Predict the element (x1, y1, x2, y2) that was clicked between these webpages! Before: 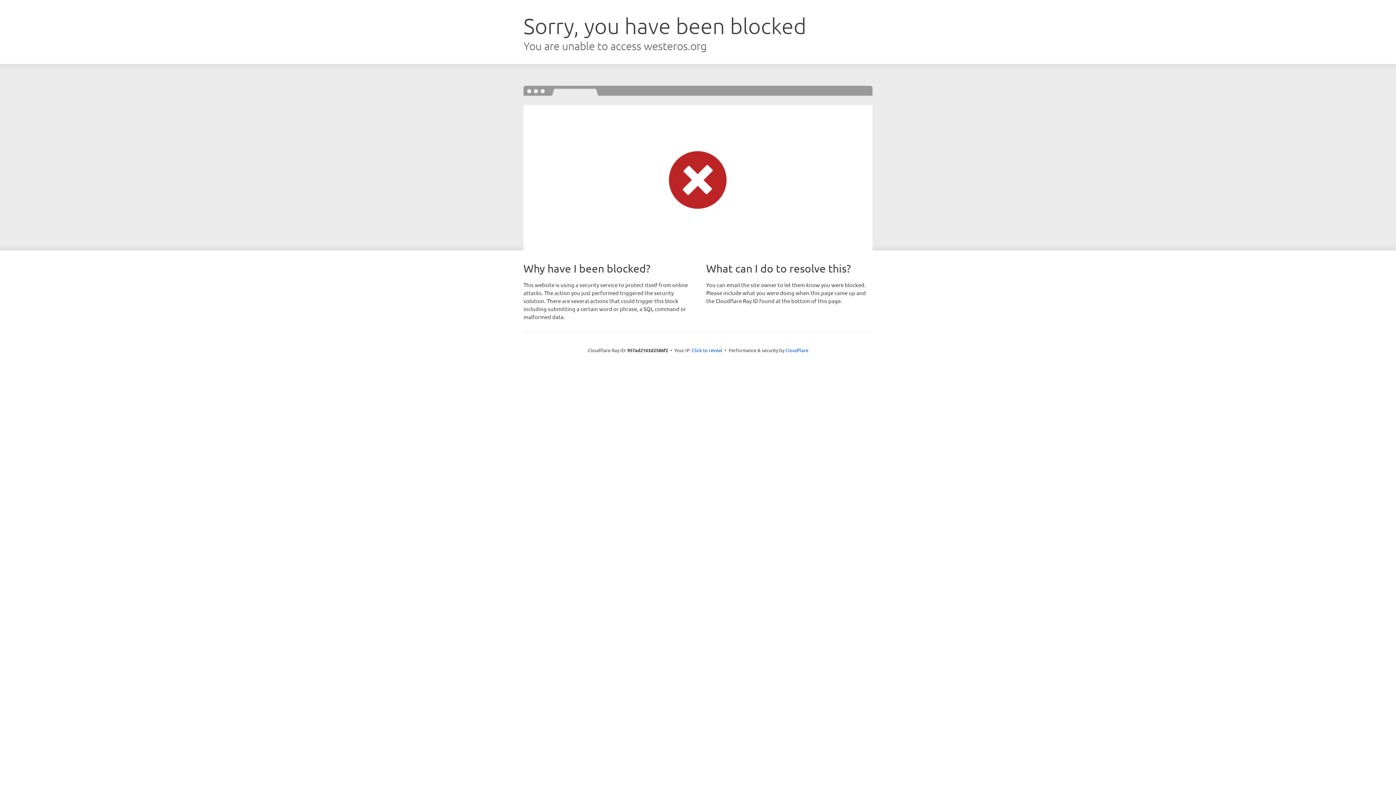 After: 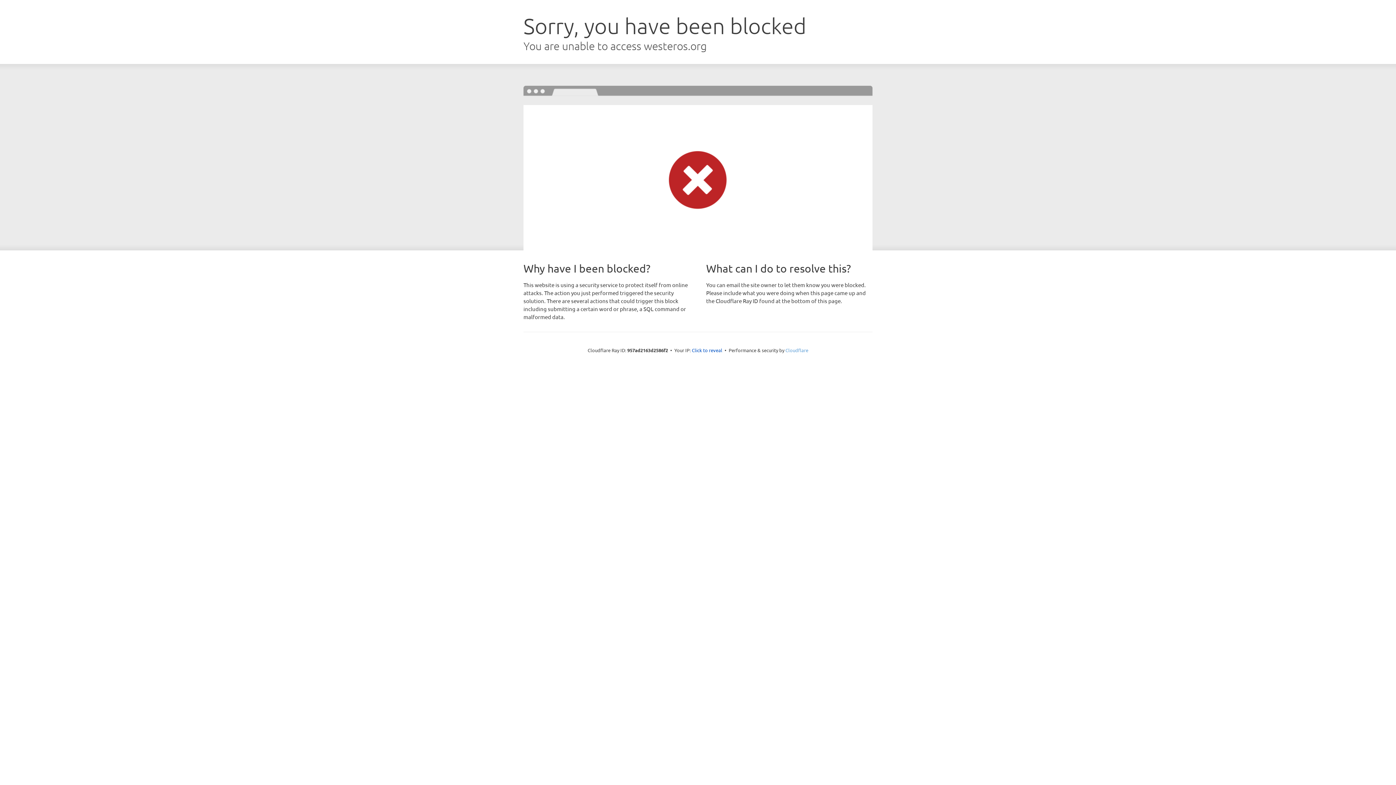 Action: bbox: (785, 347, 808, 353) label: Cloudflare